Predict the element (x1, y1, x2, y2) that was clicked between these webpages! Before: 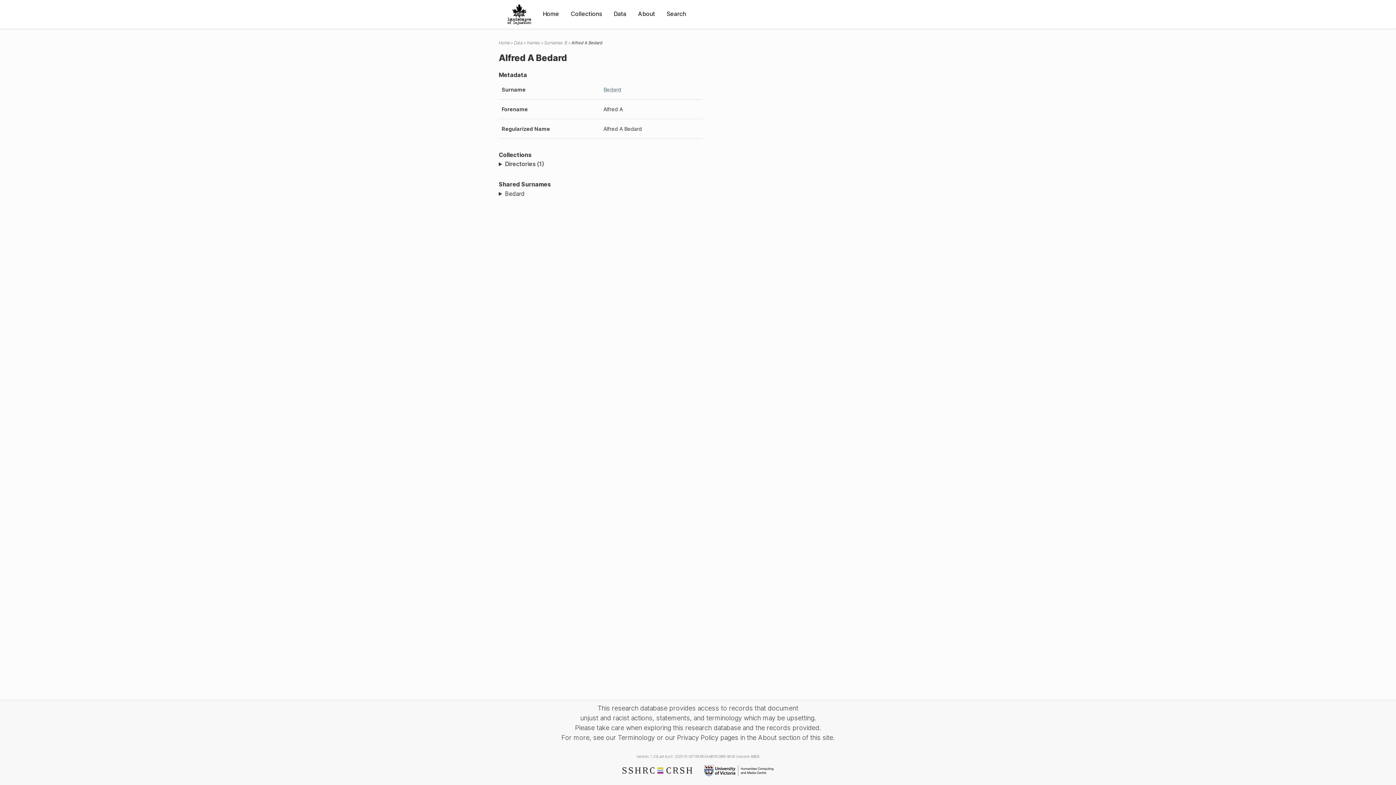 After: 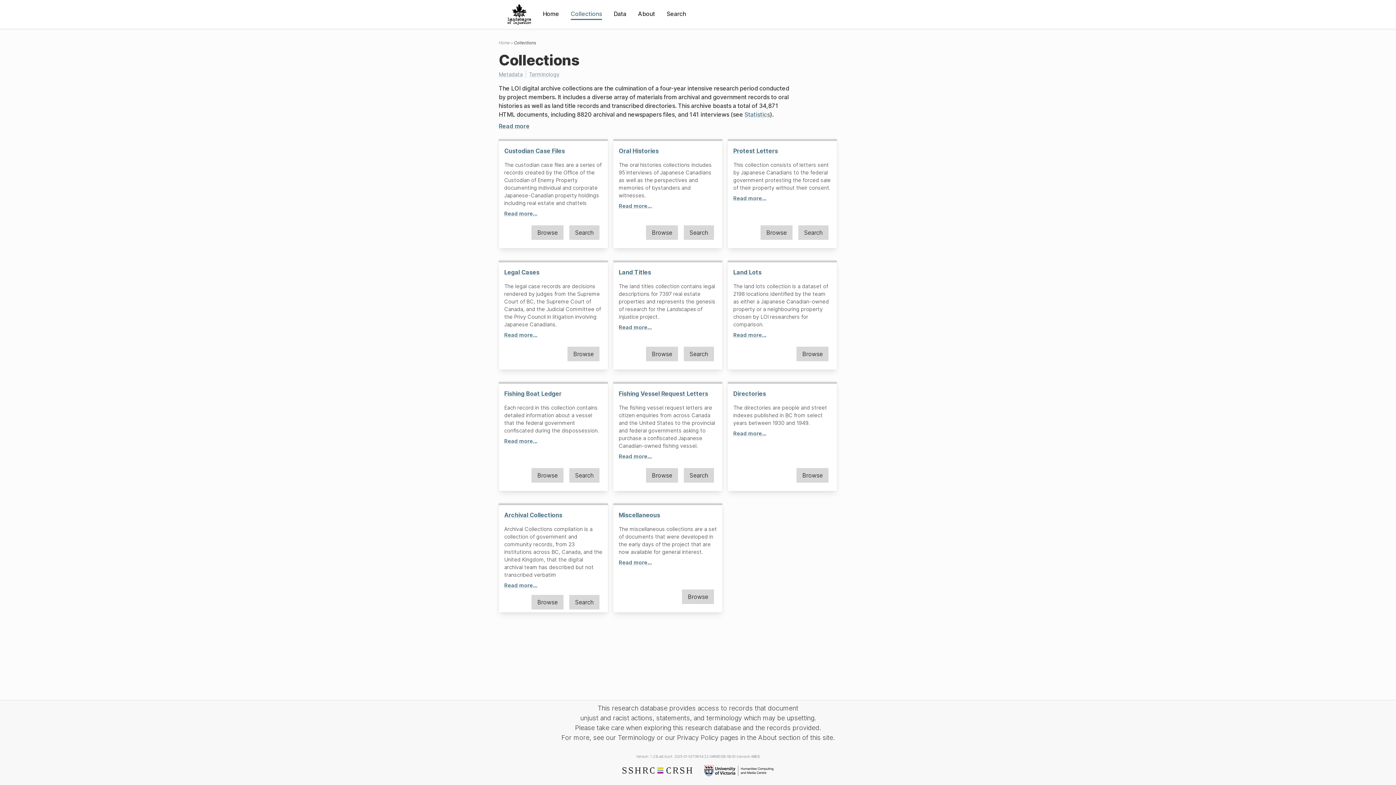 Action: bbox: (570, 9, 602, 18) label: Collections